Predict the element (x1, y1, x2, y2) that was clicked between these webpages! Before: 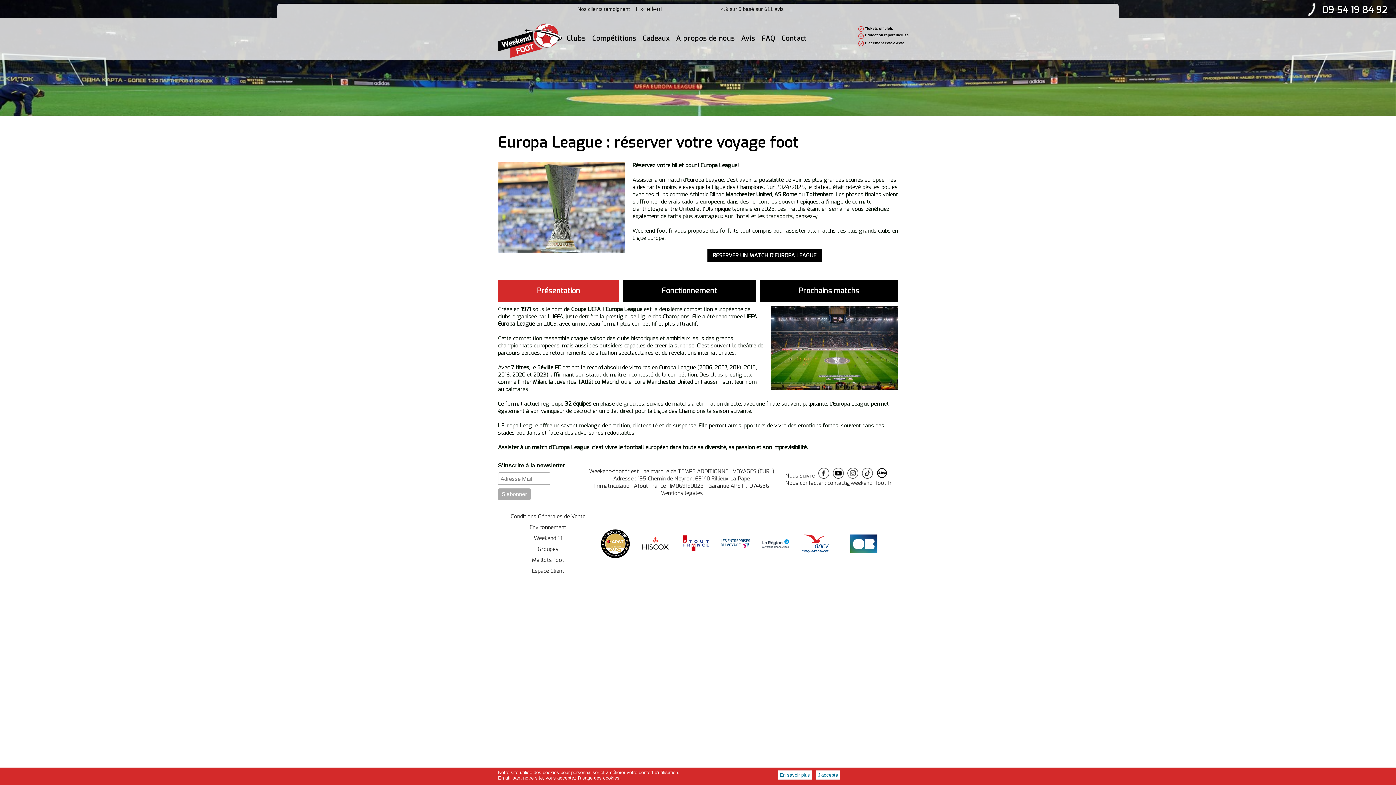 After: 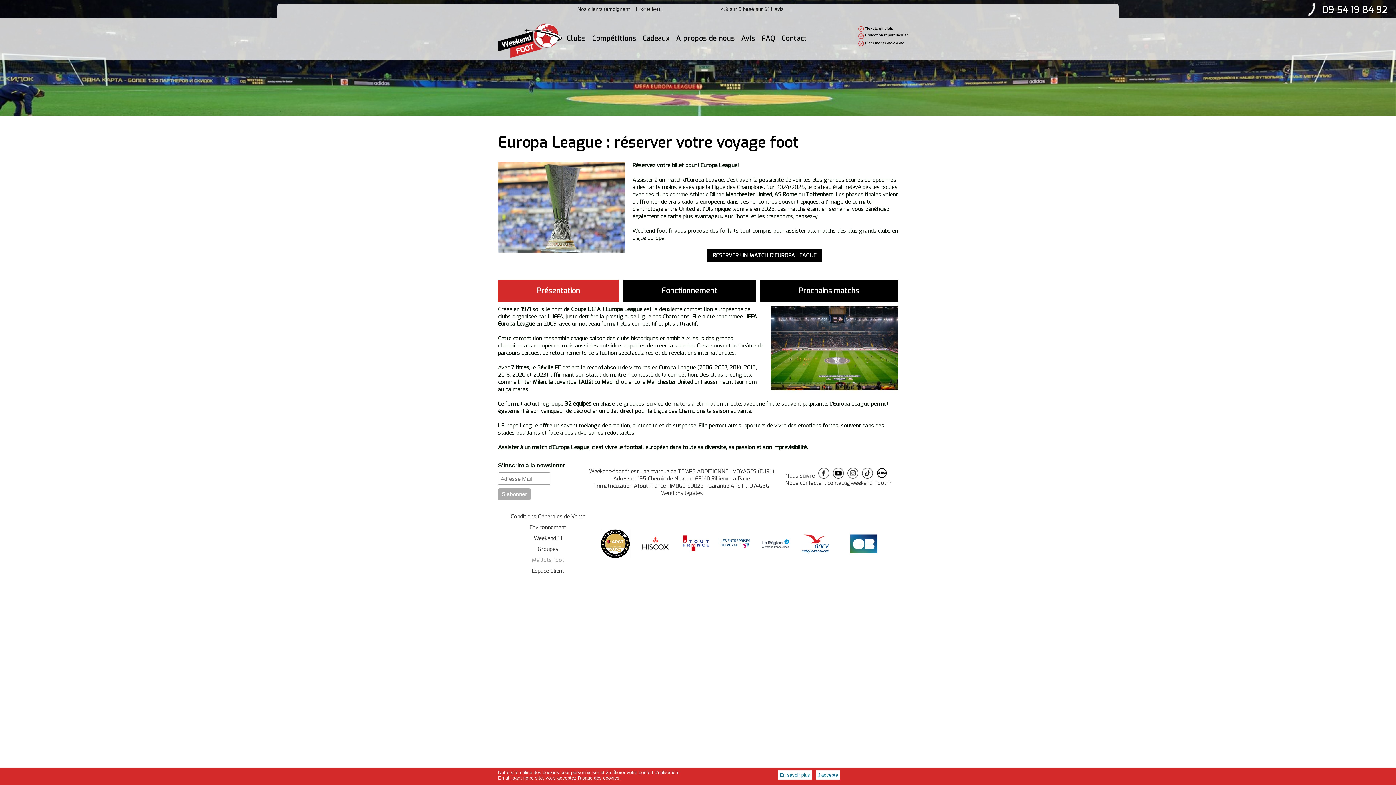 Action: bbox: (532, 556, 564, 564) label: Maillots foot